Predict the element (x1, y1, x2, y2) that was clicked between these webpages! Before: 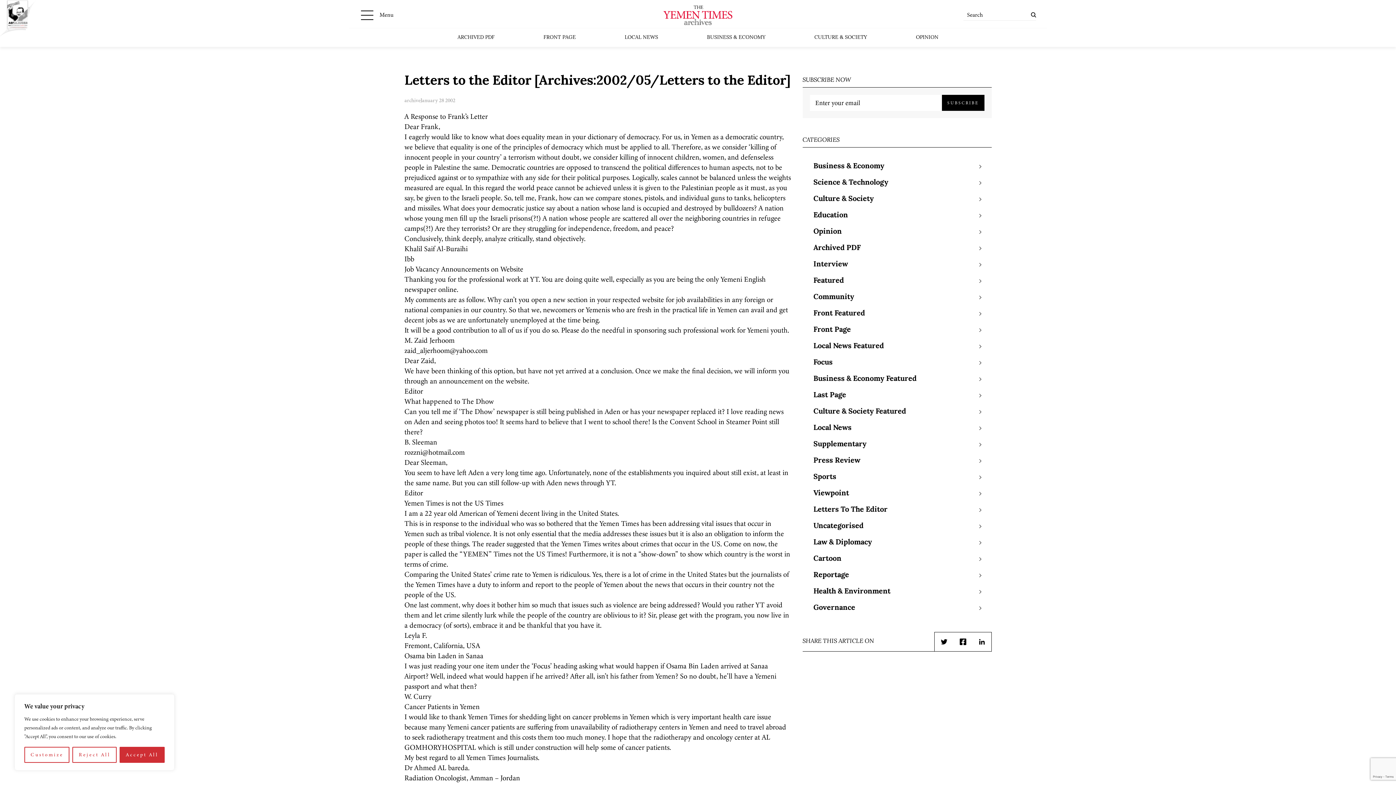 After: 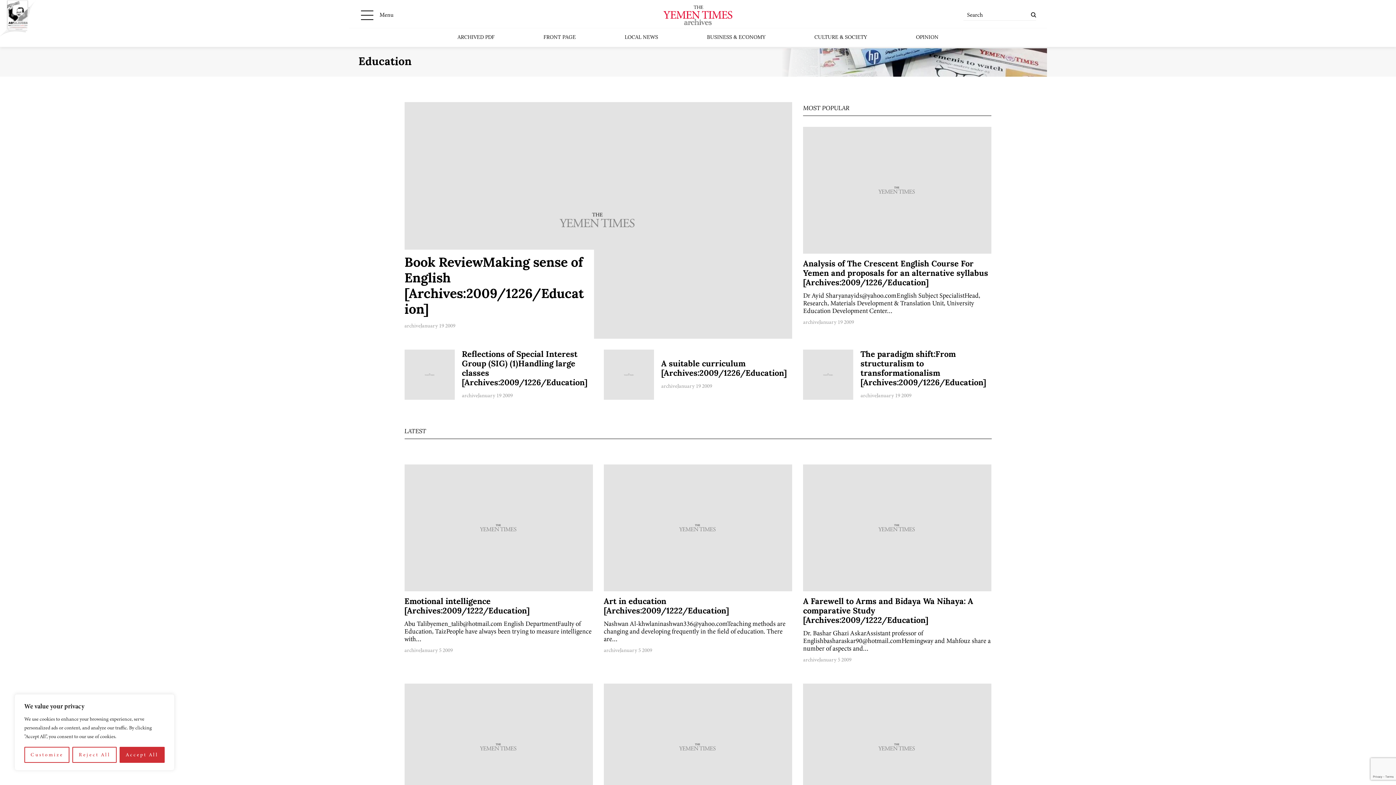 Action: bbox: (813, 207, 848, 224) label: Education